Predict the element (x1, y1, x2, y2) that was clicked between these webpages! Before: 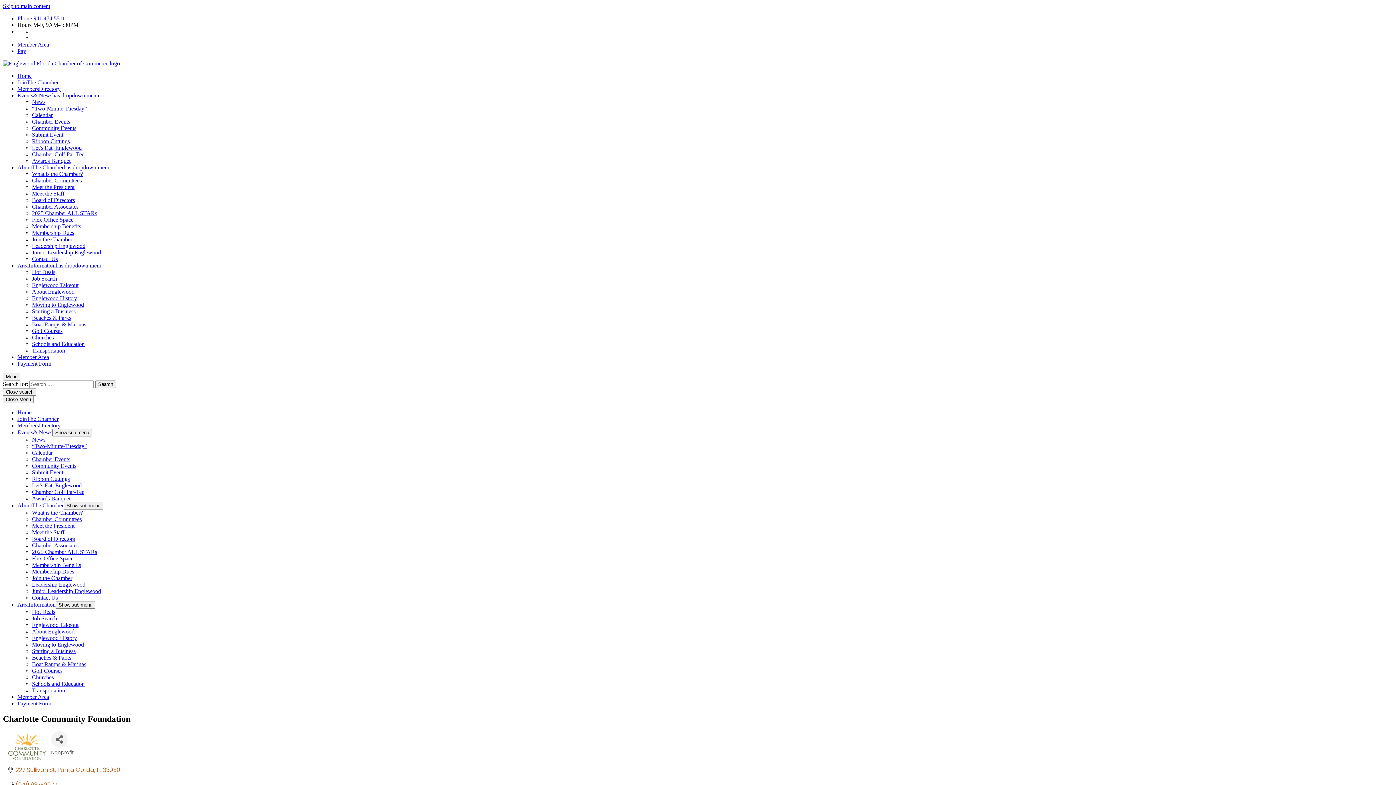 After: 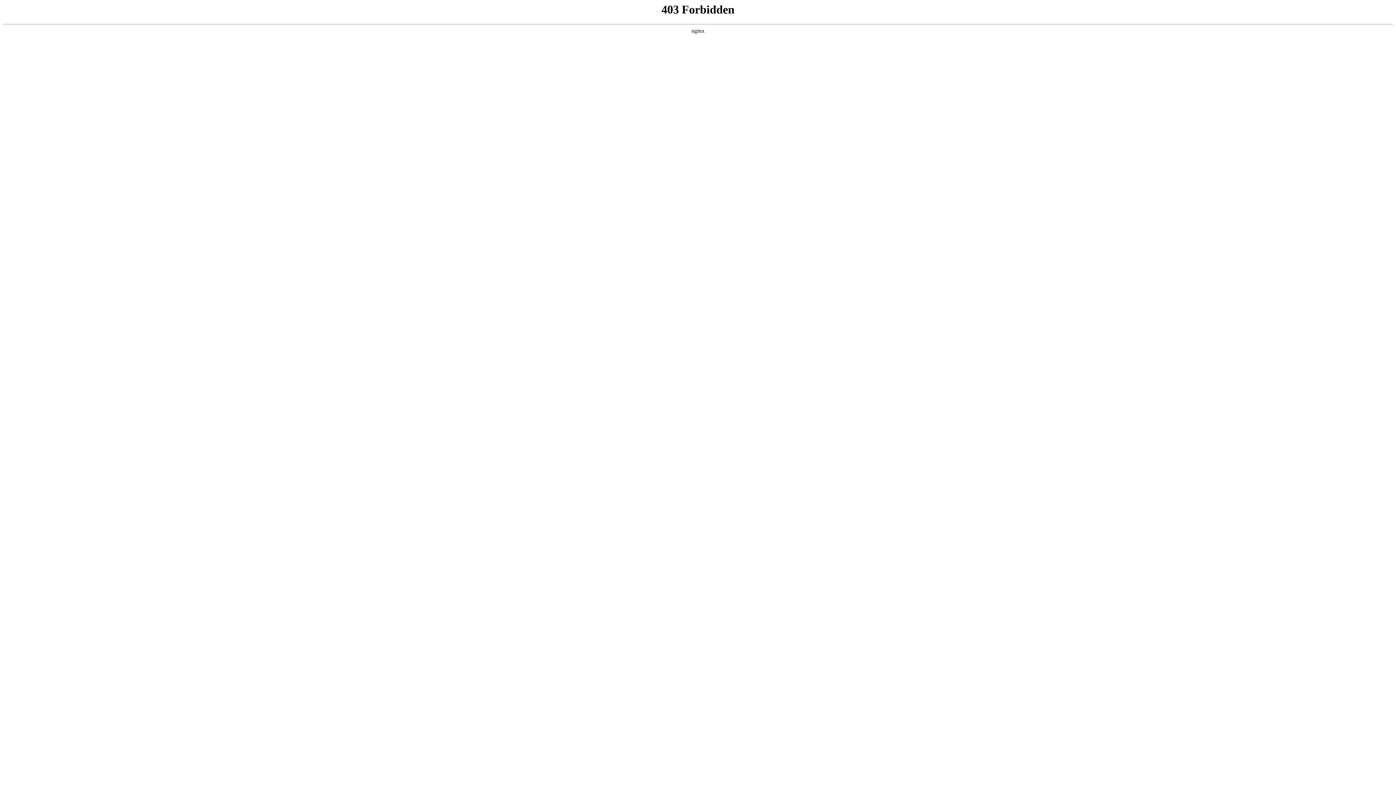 Action: bbox: (32, 98, 45, 105) label: News